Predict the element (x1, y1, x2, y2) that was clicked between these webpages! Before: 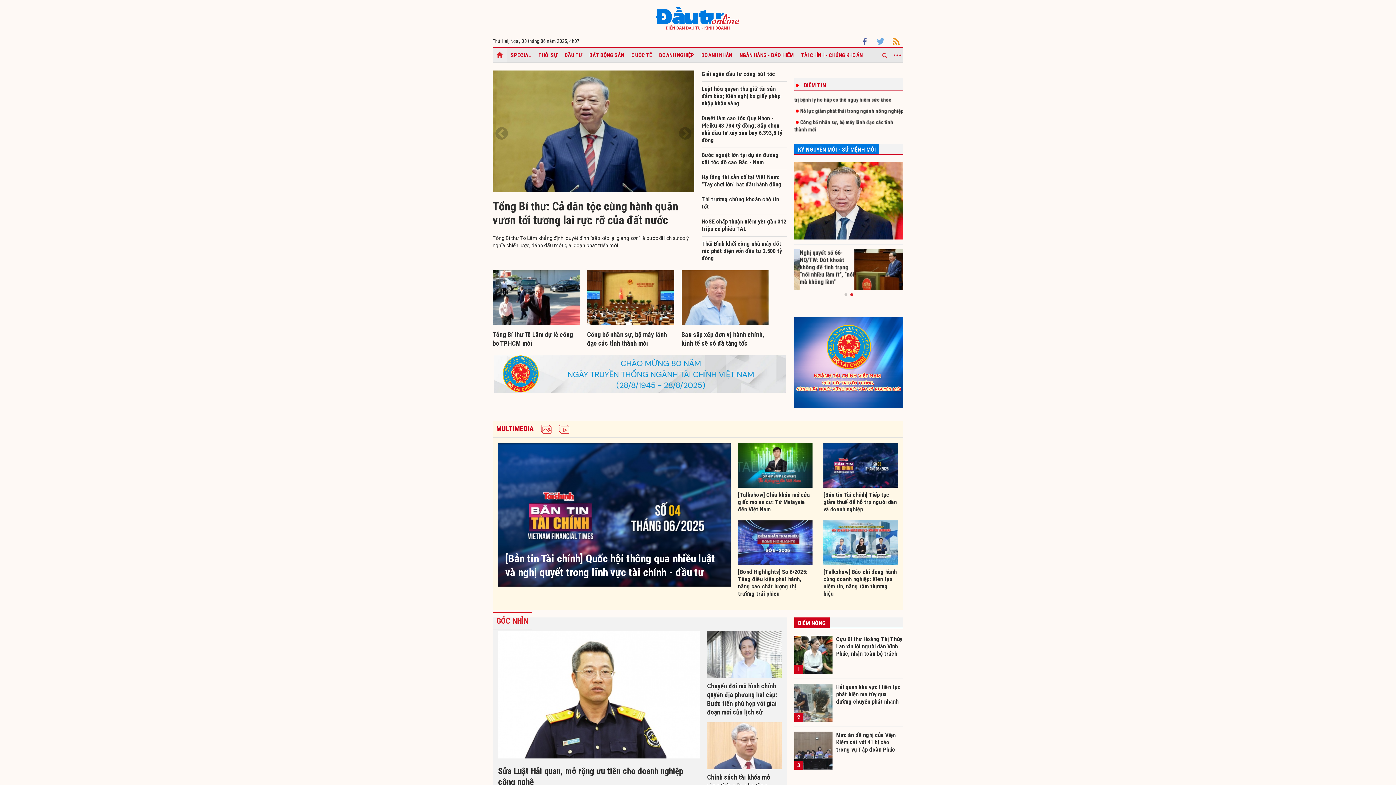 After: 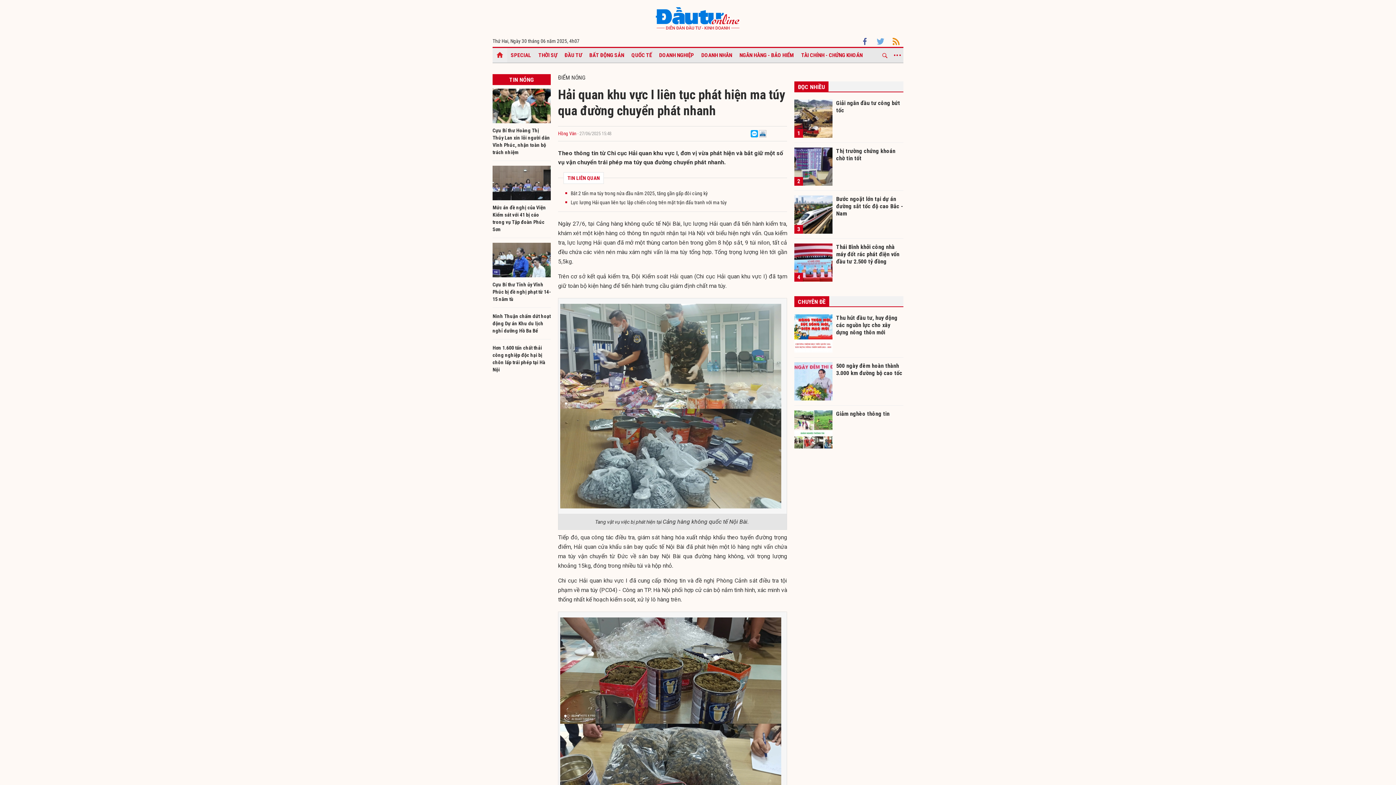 Action: bbox: (794, 684, 832, 722) label: 2